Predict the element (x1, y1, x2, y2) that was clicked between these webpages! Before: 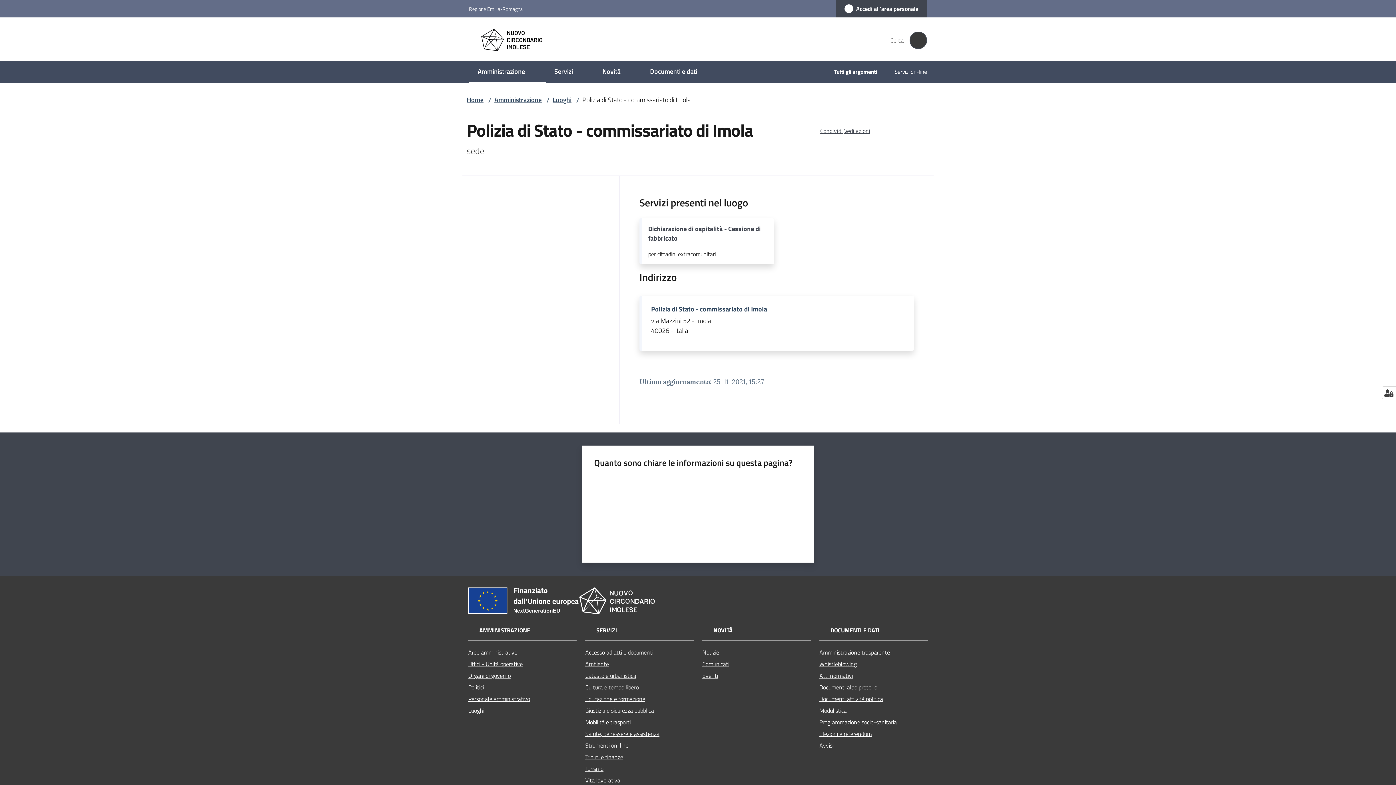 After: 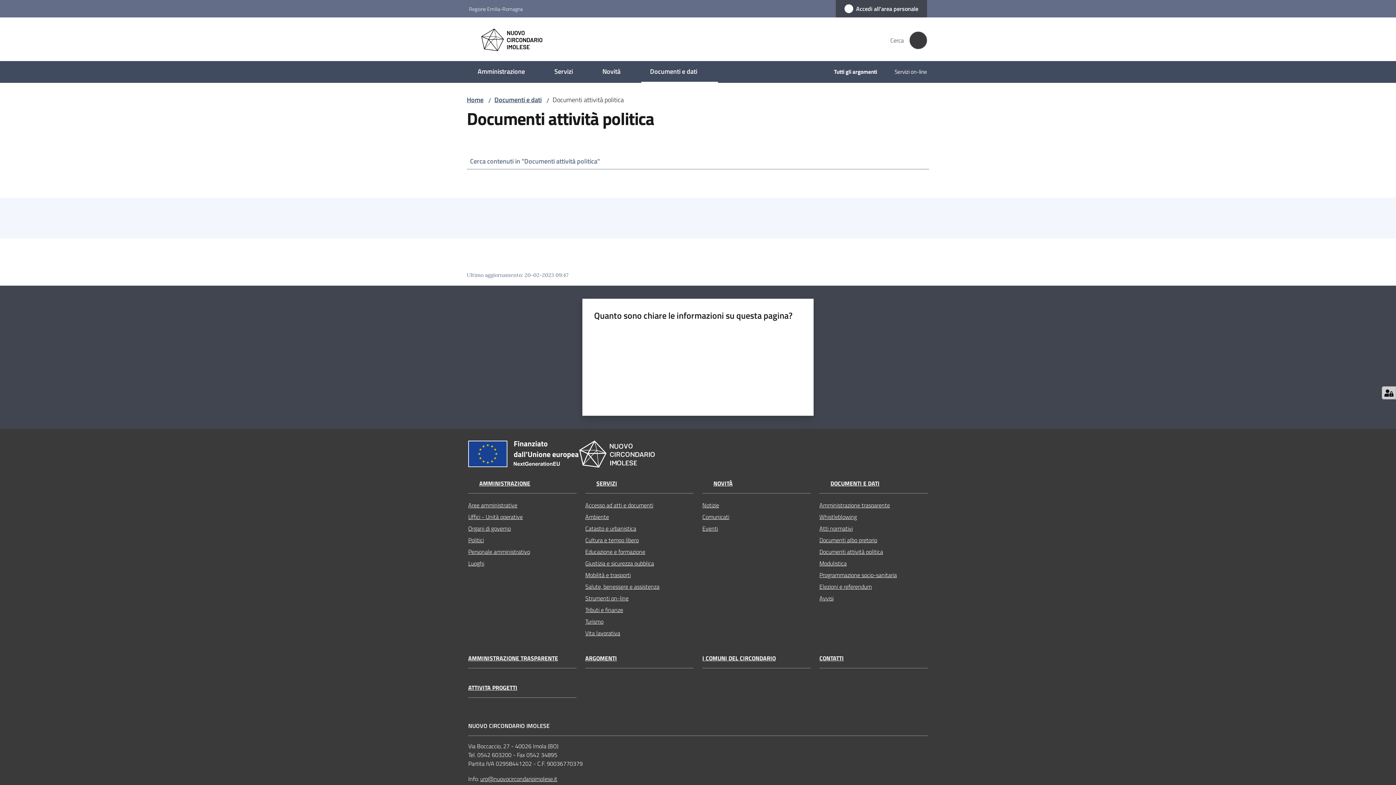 Action: label: Documenti attività politica bbox: (819, 693, 928, 704)